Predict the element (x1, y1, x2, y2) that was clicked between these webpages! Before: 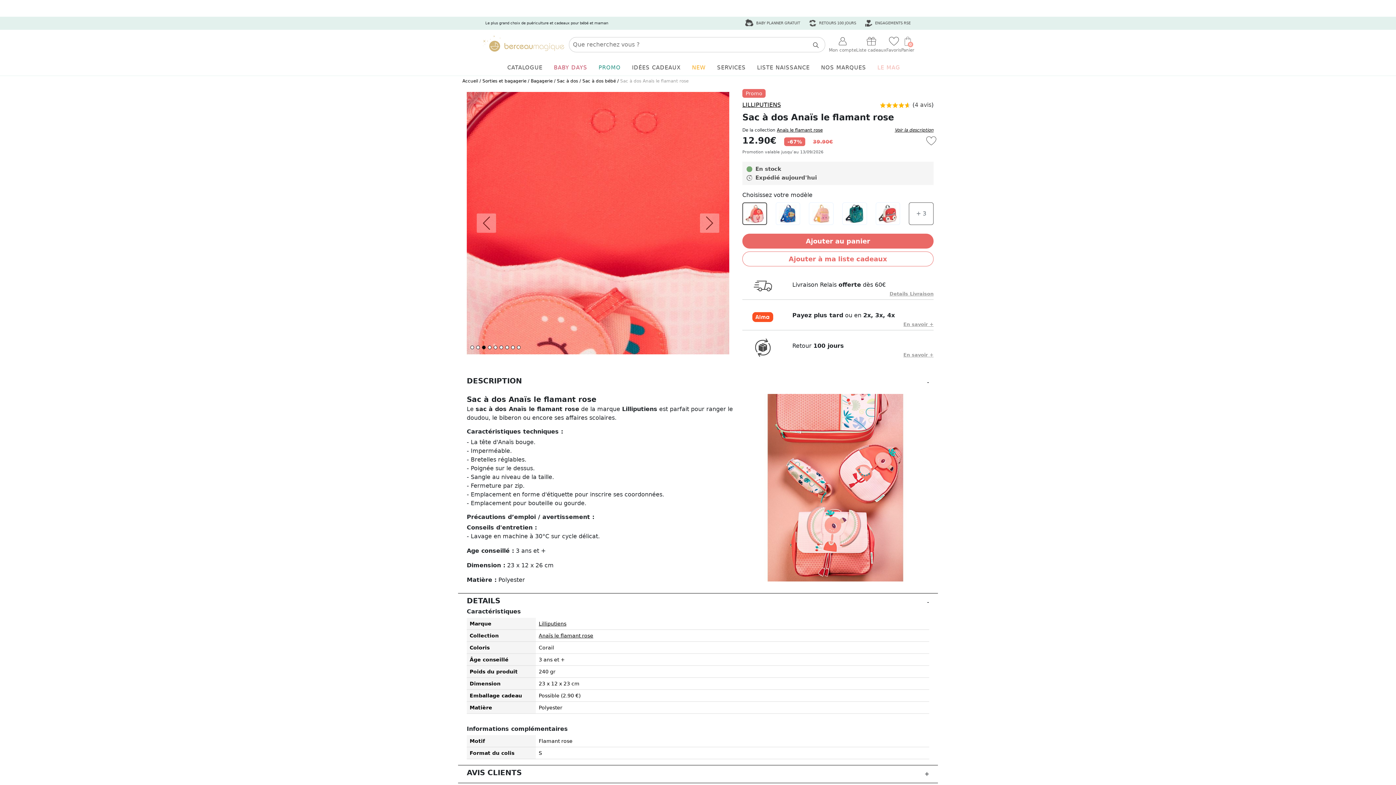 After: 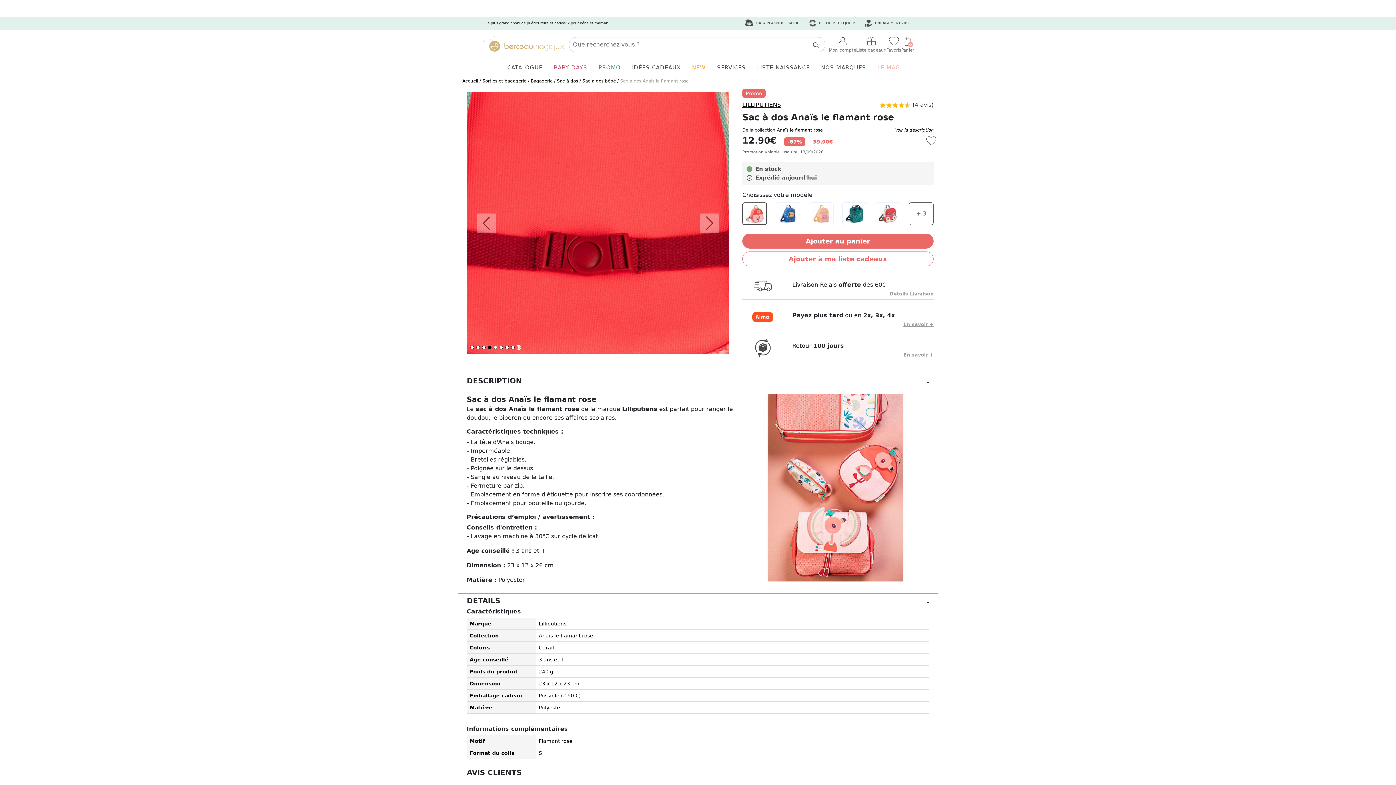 Action: bbox: (517, 345, 520, 349) label: Slide 8